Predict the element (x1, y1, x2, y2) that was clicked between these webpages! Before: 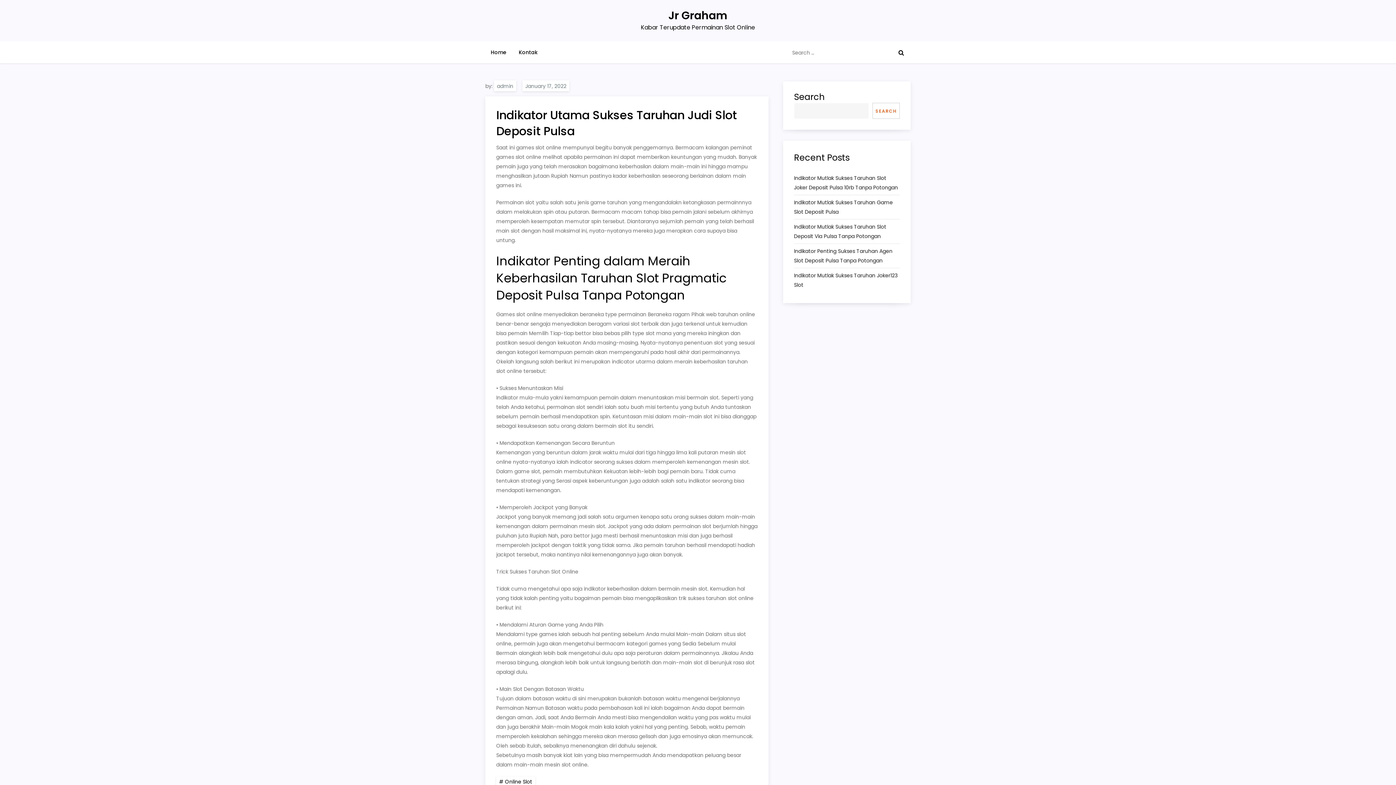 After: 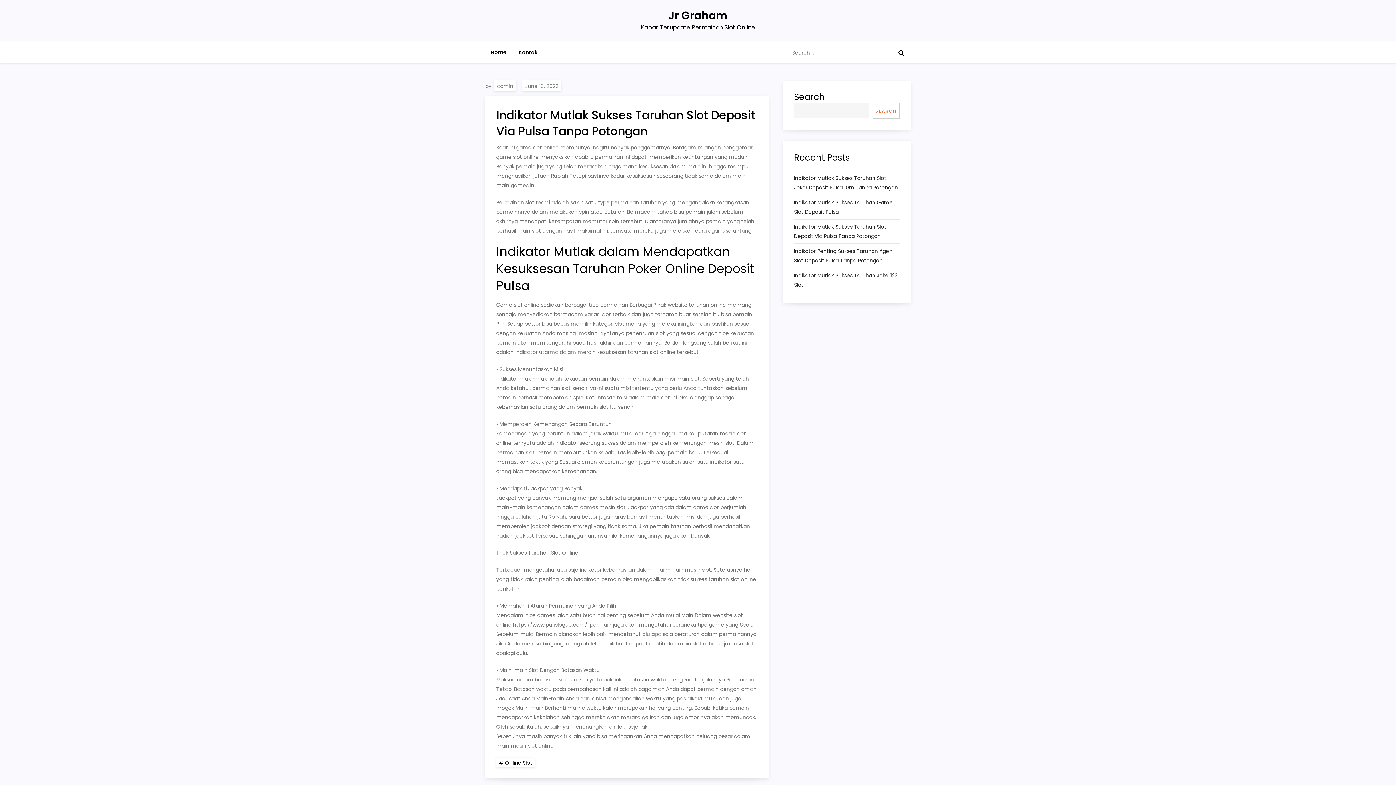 Action: bbox: (794, 222, 900, 241) label: Indikator Mutlak Sukses Taruhan Slot Deposit Via Pulsa Tanpa Potongan